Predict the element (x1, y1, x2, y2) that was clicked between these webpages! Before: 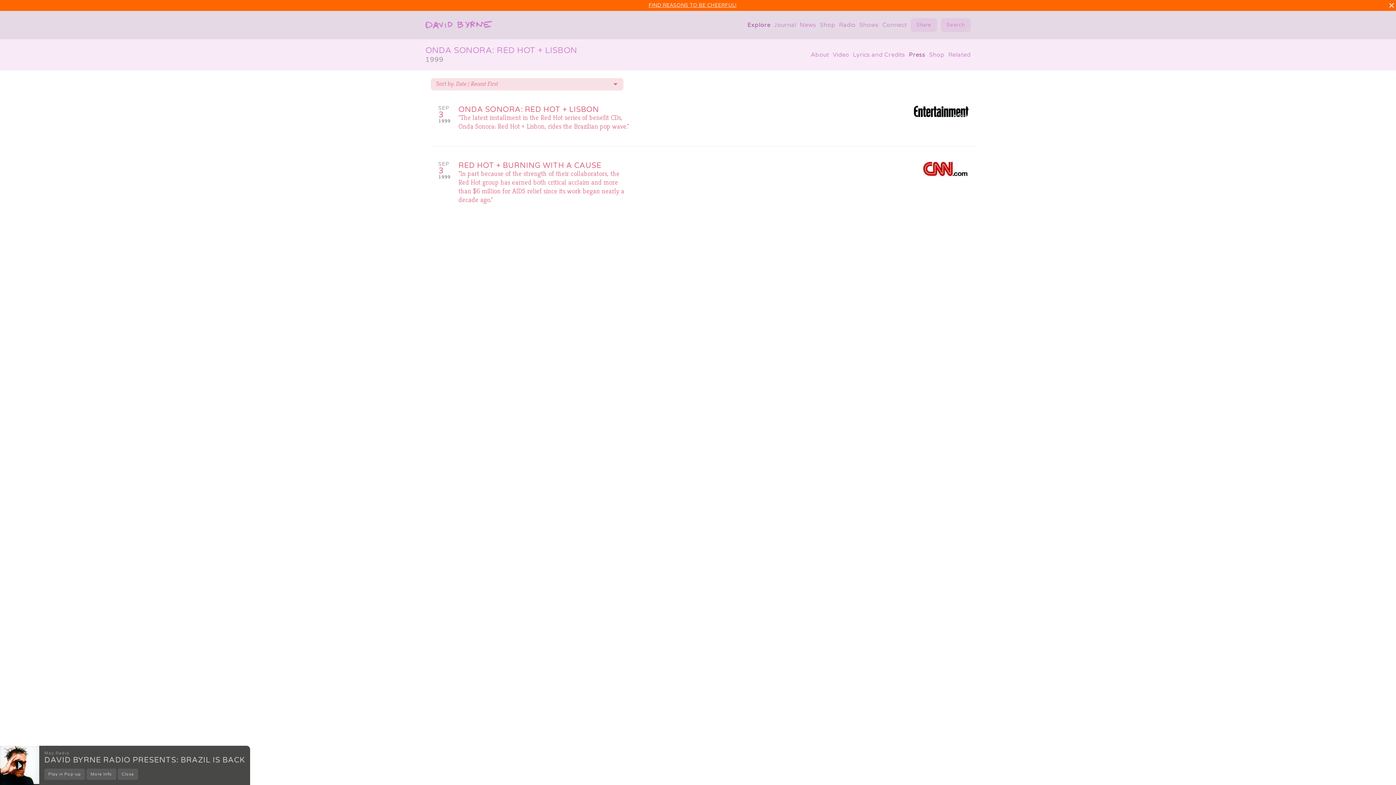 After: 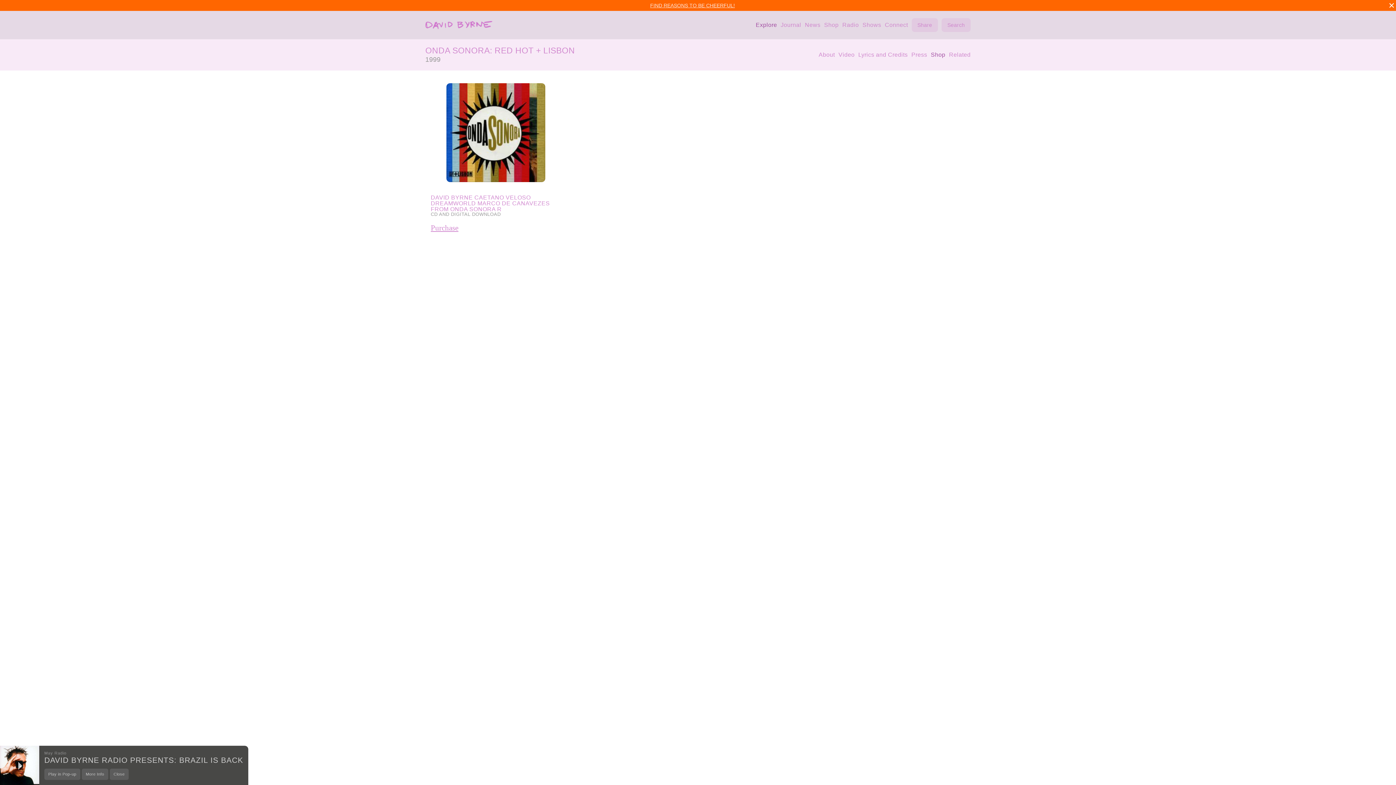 Action: label: Shop bbox: (929, 50, 944, 59)